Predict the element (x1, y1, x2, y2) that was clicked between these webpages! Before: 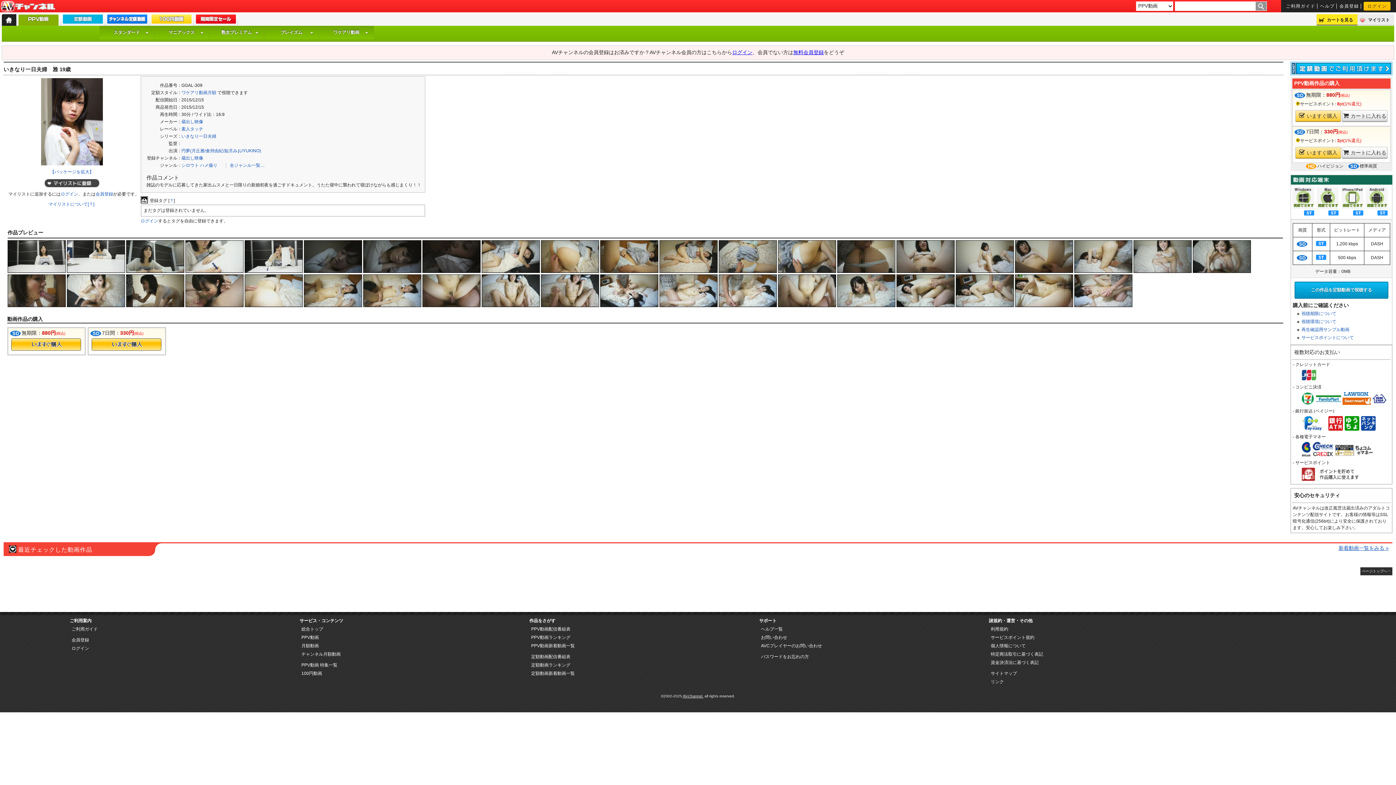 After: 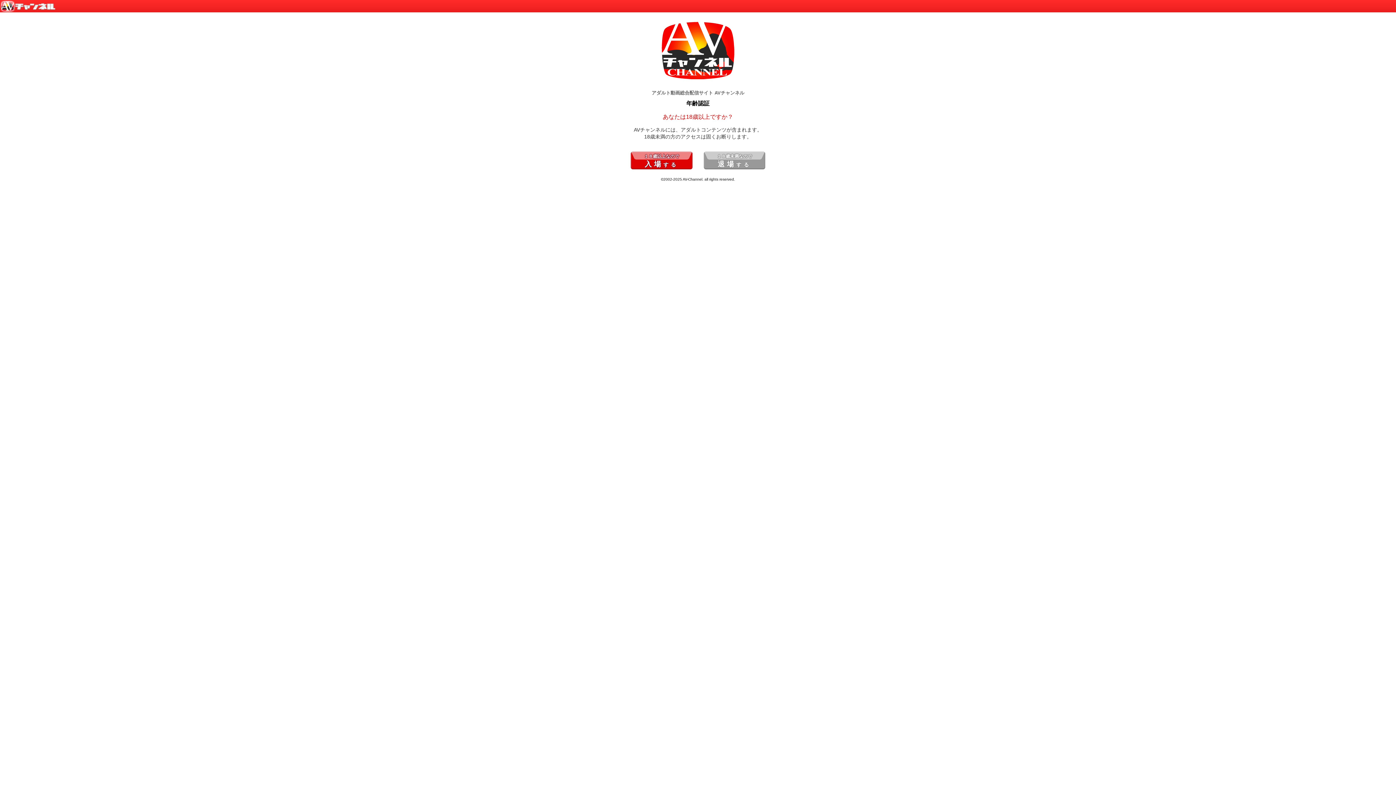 Action: label: AV-Channel bbox: (0, 0, 55, 12)